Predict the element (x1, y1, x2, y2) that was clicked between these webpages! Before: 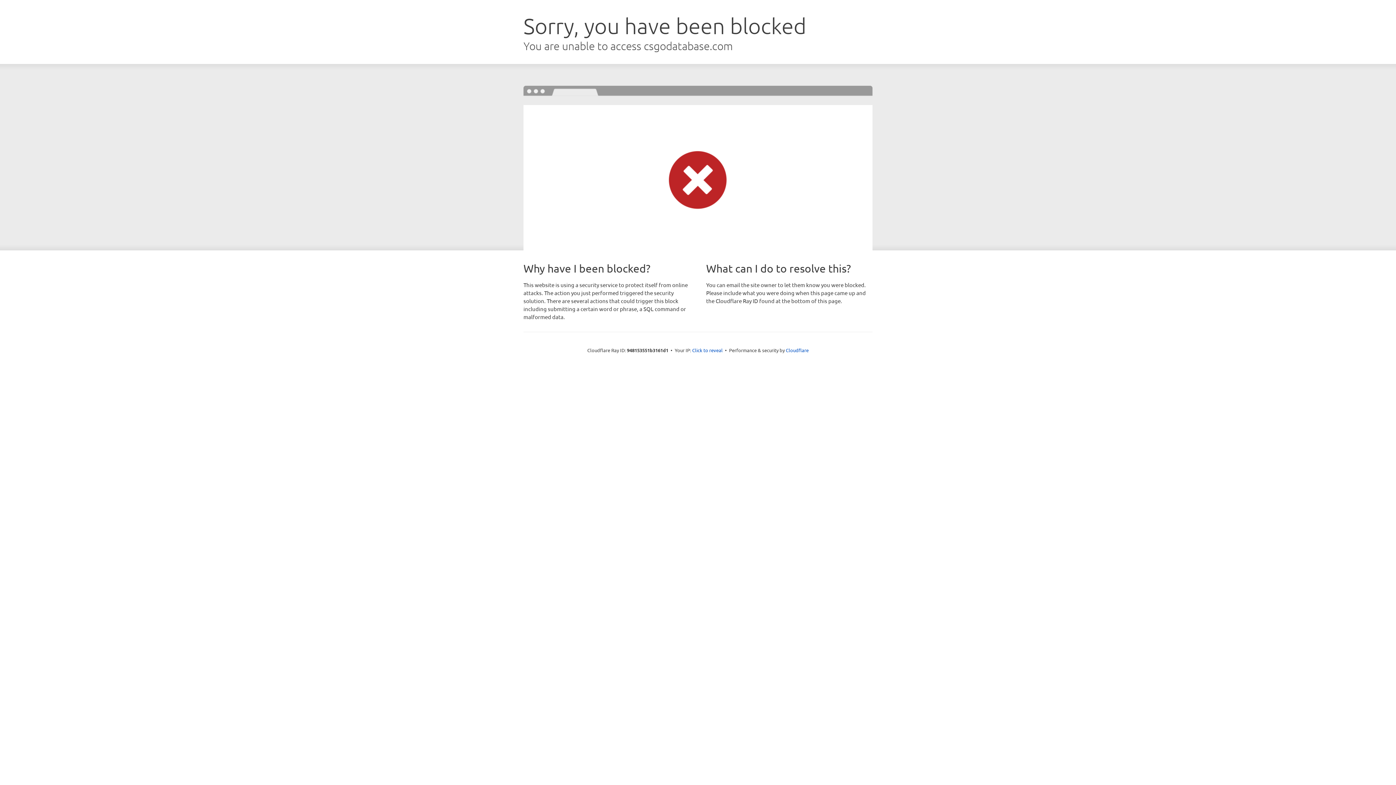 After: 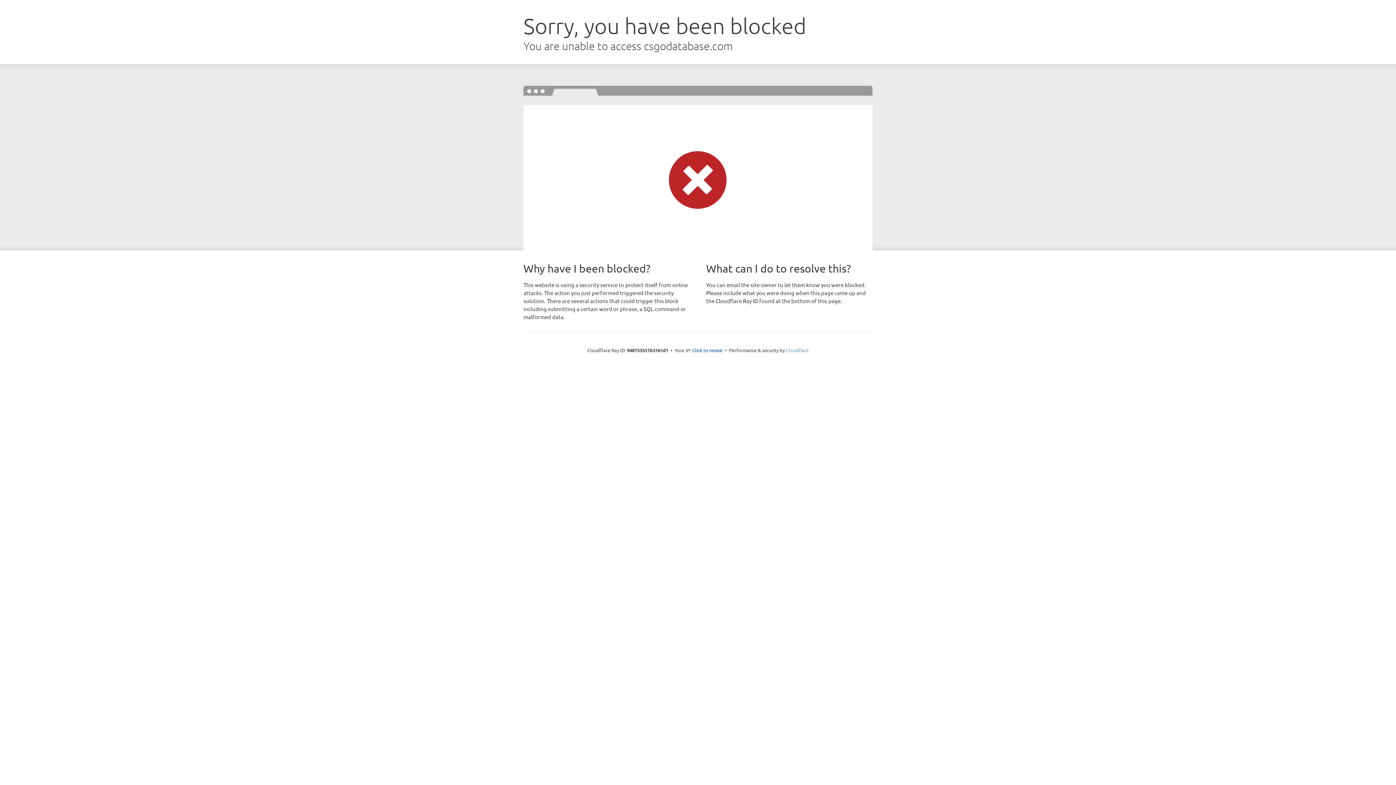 Action: label: Cloudflare bbox: (786, 347, 808, 353)